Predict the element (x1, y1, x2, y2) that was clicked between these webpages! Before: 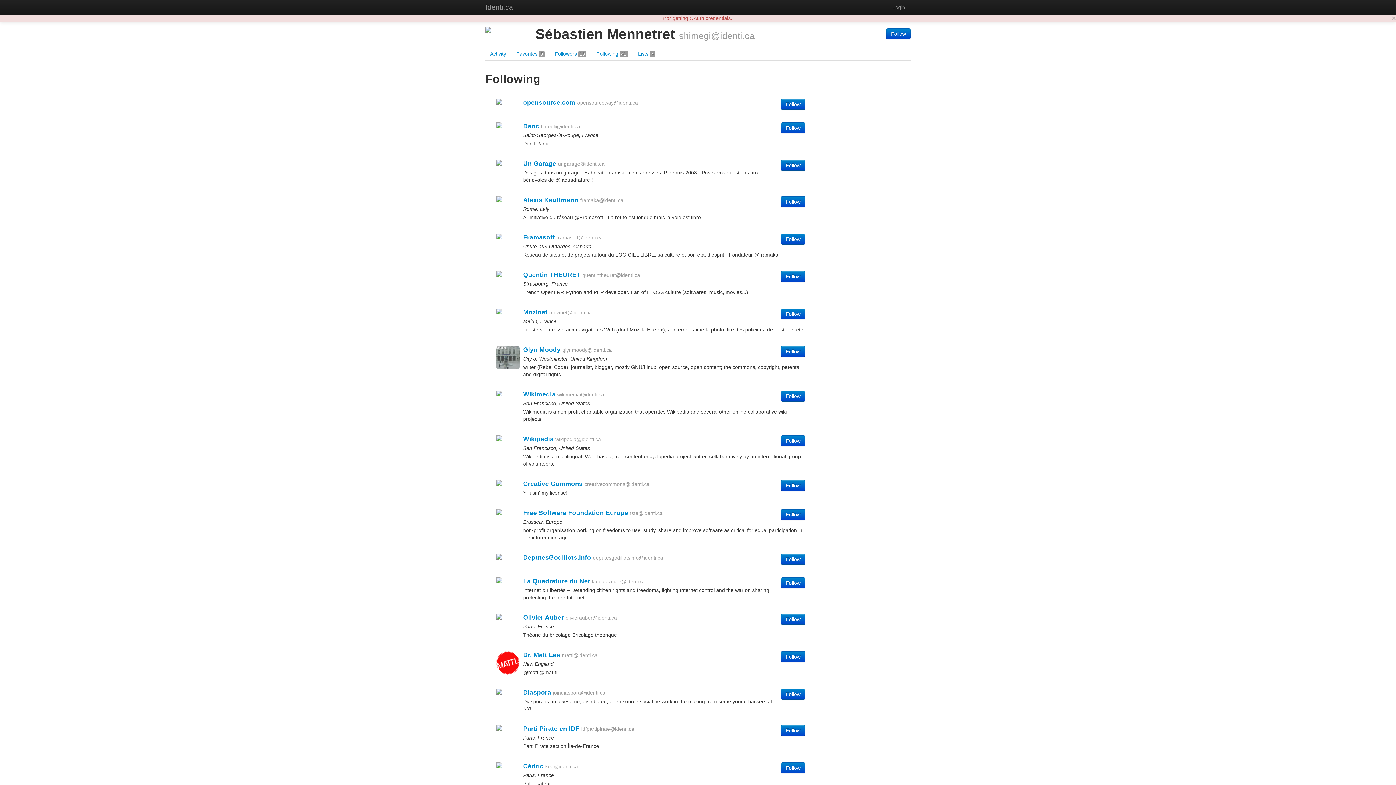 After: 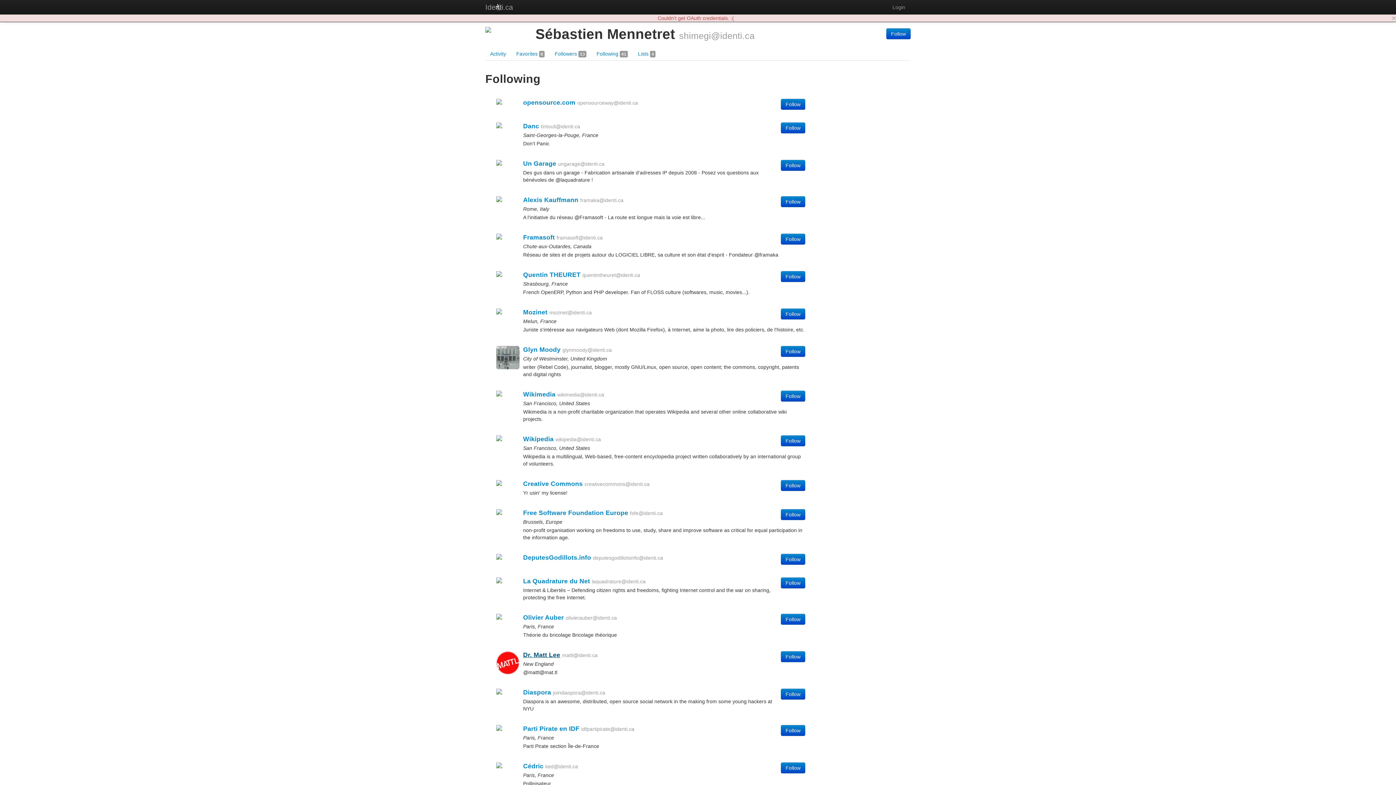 Action: label: Dr. Matt Lee bbox: (523, 651, 560, 658)